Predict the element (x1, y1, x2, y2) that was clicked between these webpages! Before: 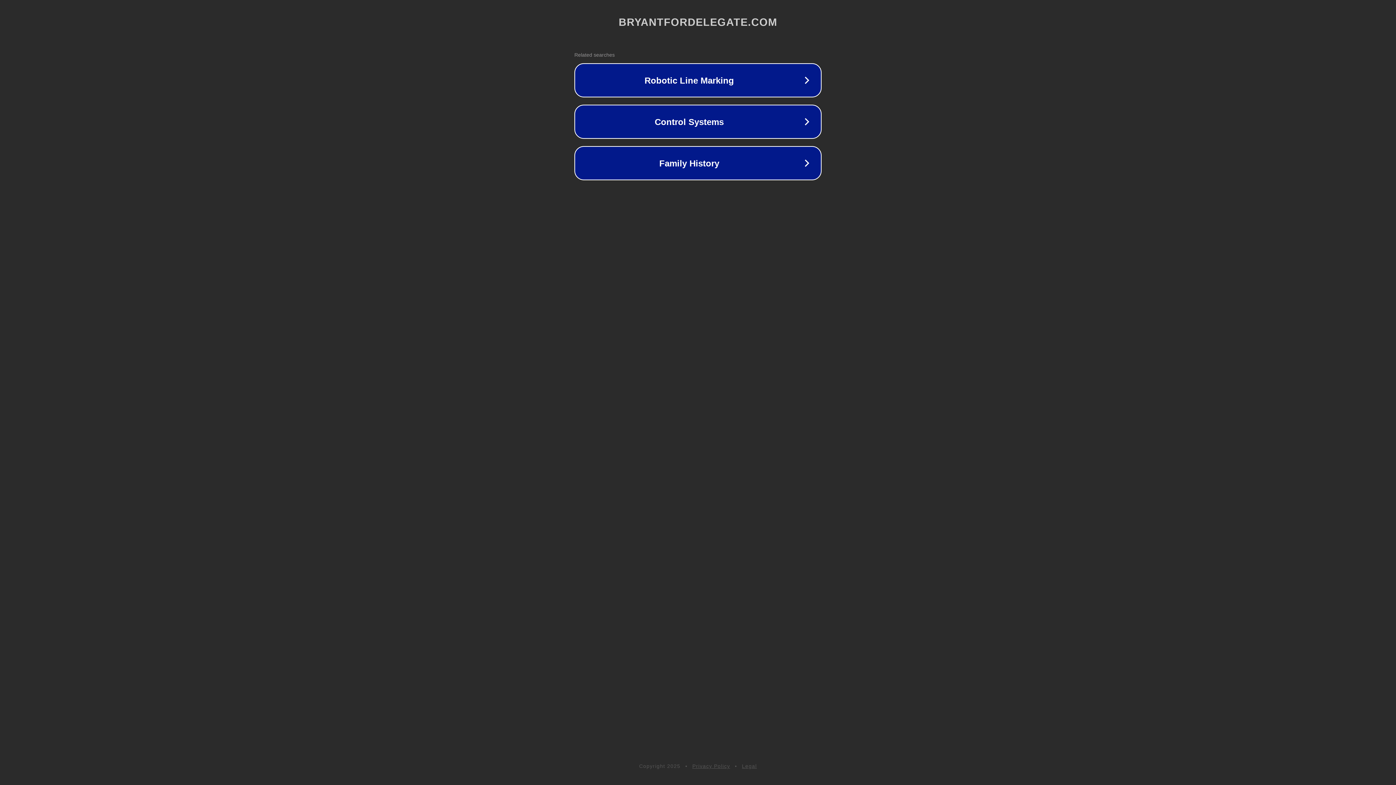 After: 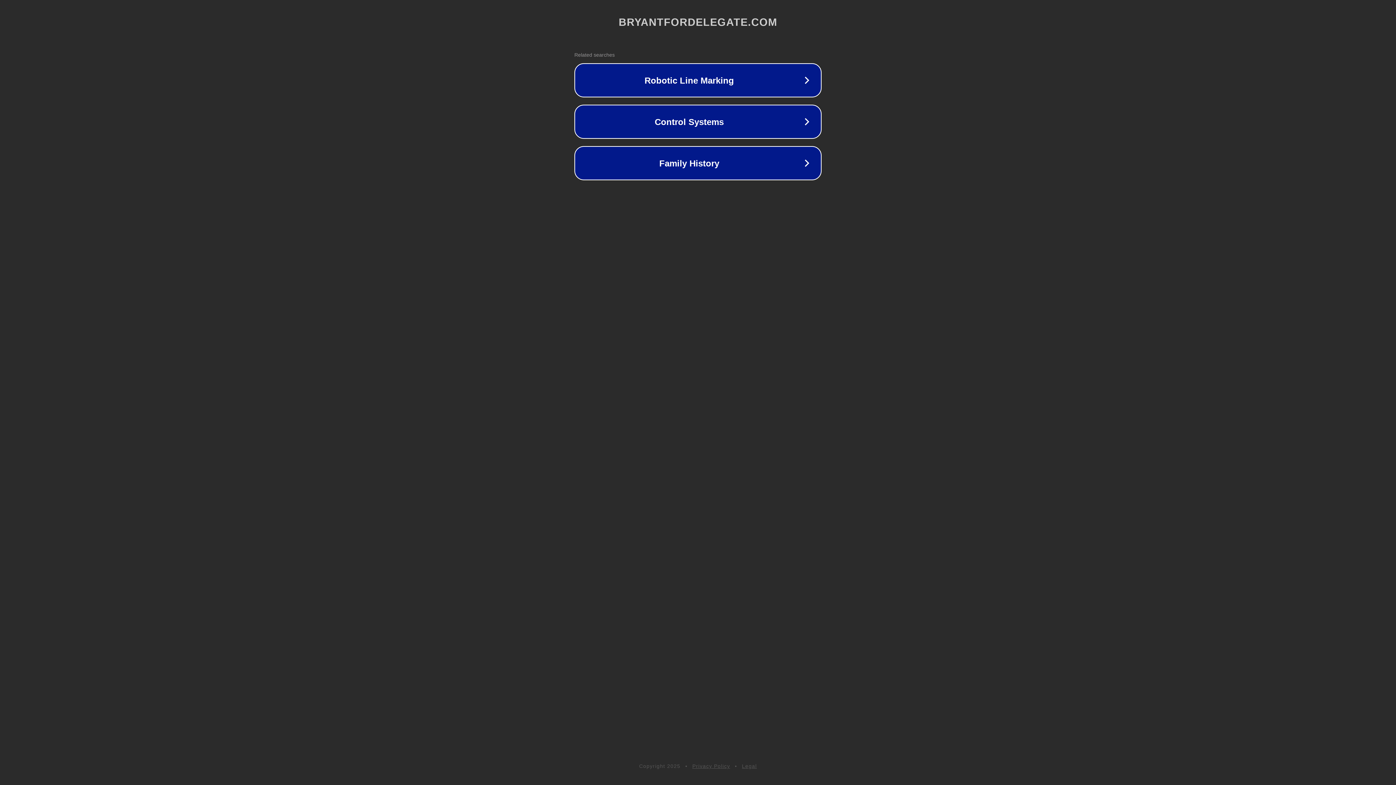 Action: bbox: (742, 763, 757, 769) label: Legal